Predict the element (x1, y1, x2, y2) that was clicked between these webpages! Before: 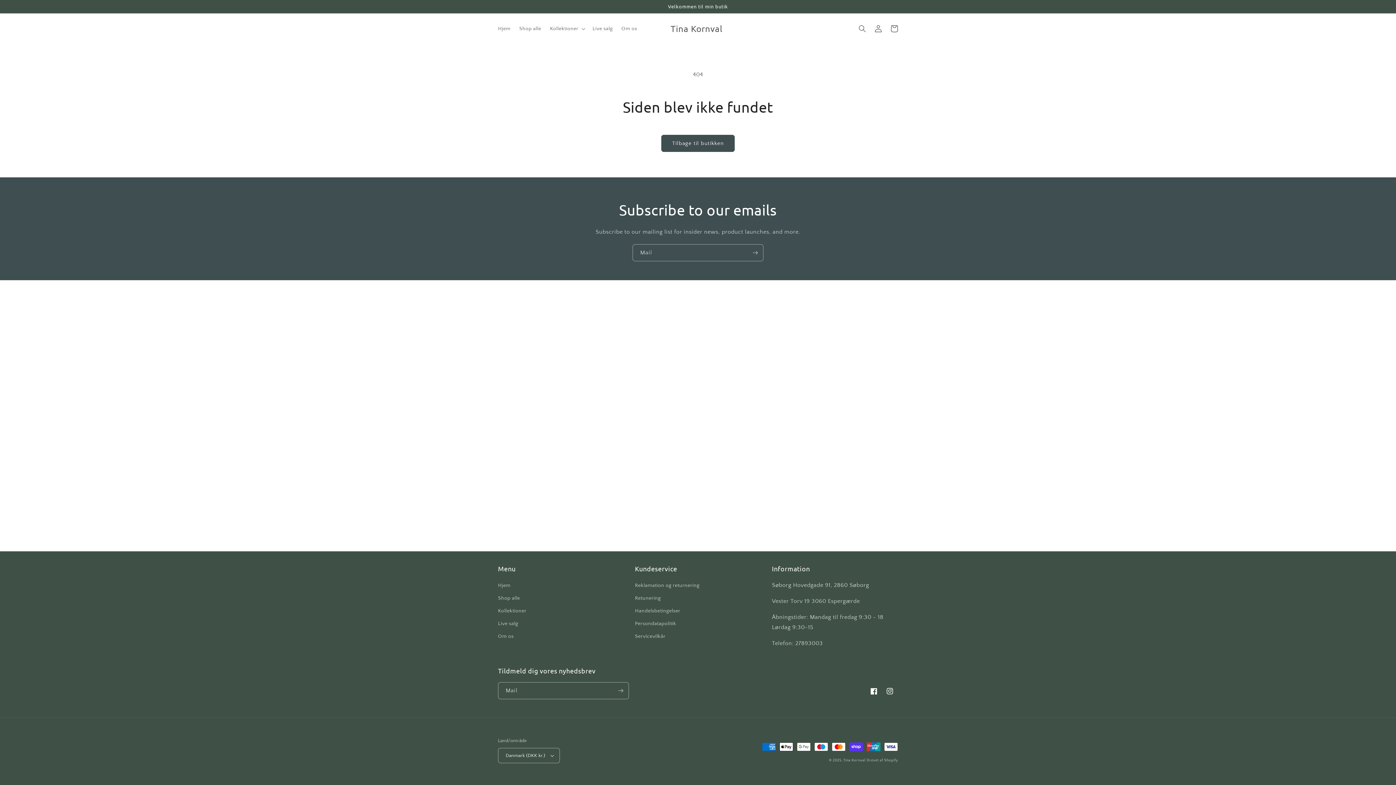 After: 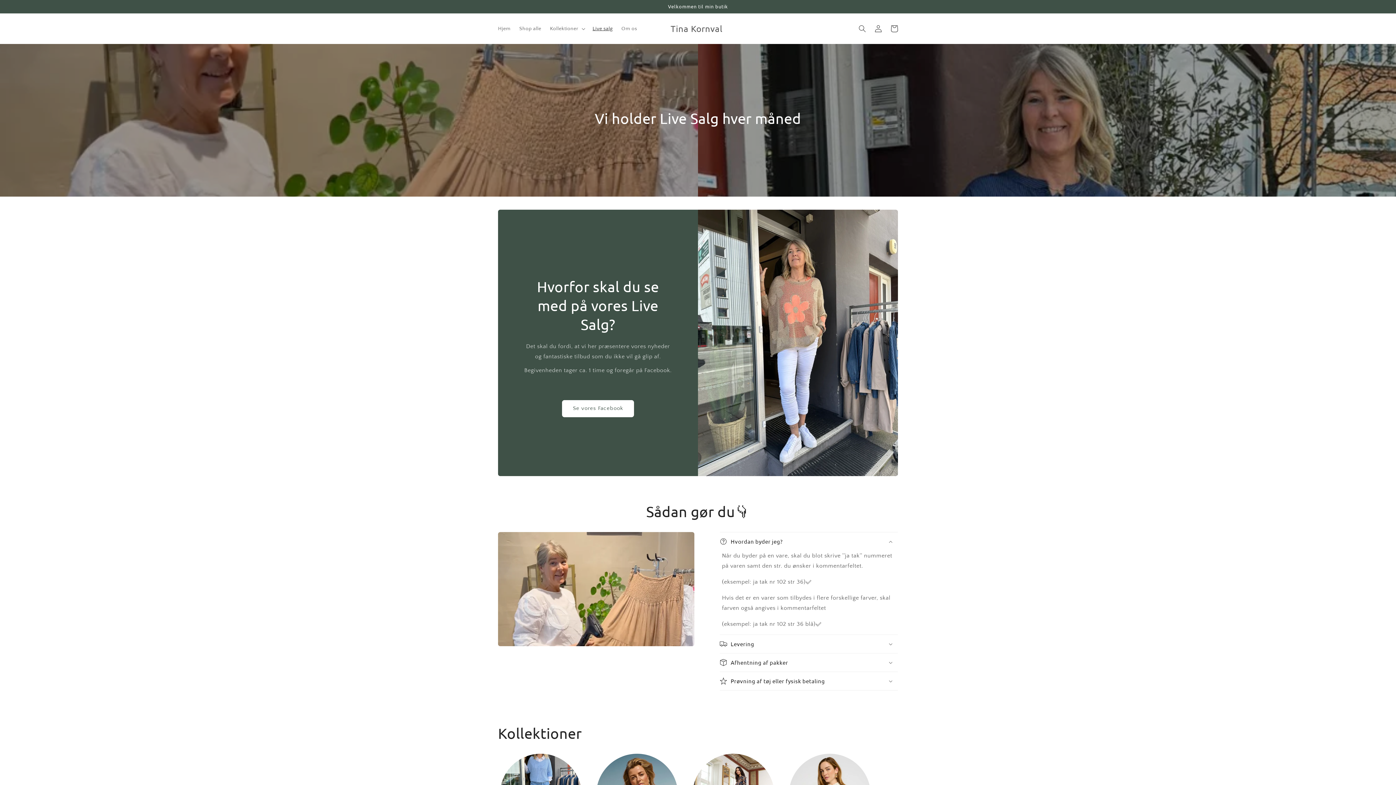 Action: label: Live salg bbox: (498, 617, 518, 630)